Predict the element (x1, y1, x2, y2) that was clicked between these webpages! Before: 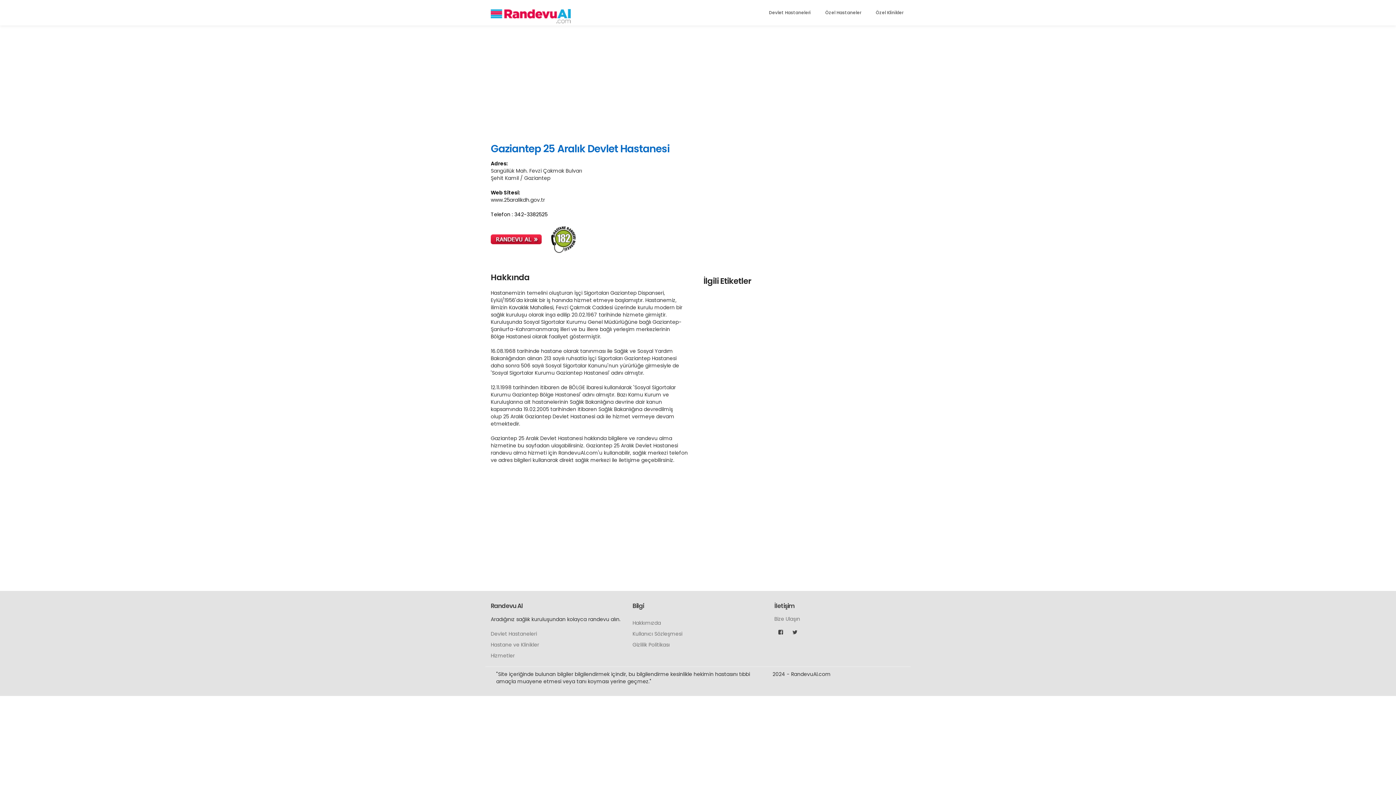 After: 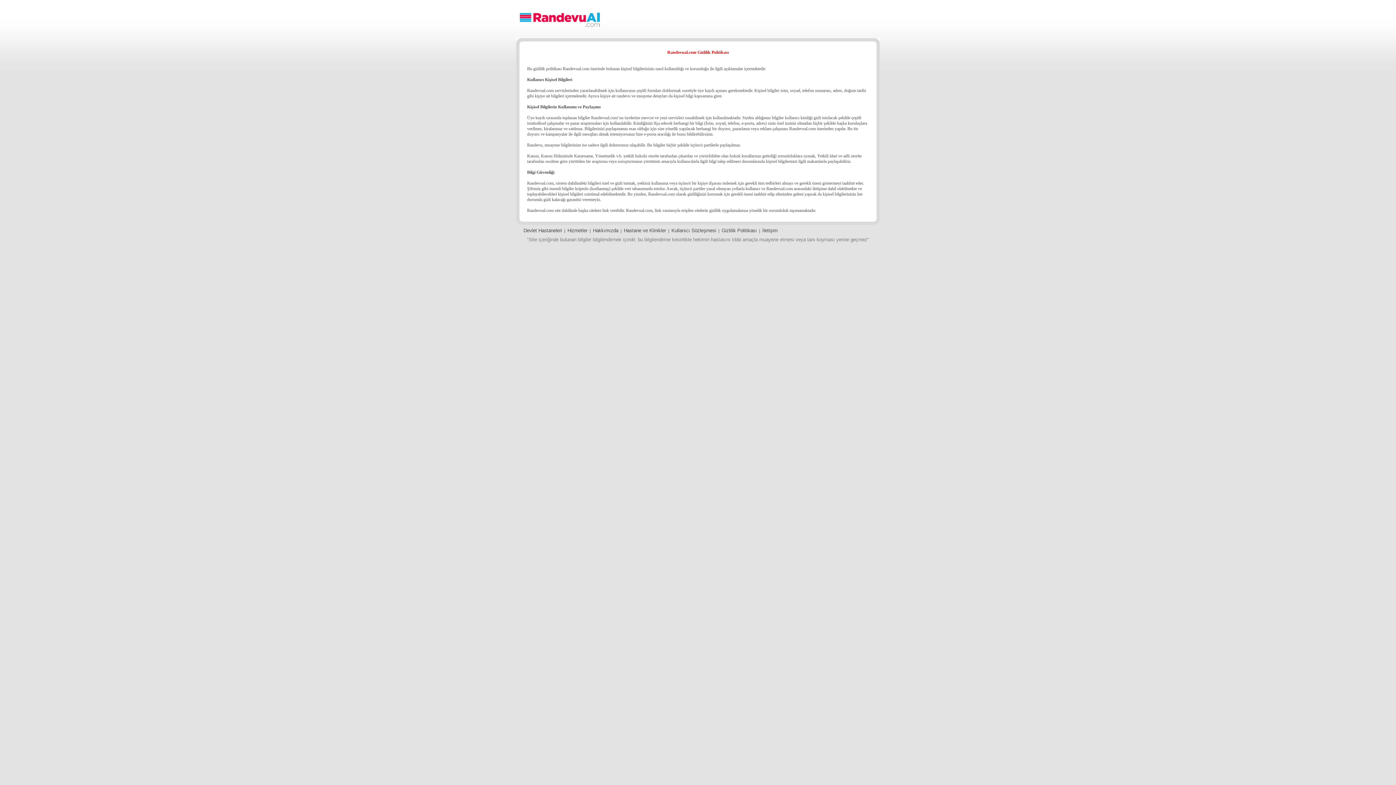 Action: bbox: (632, 641, 669, 648) label: Gizlilik Politikası